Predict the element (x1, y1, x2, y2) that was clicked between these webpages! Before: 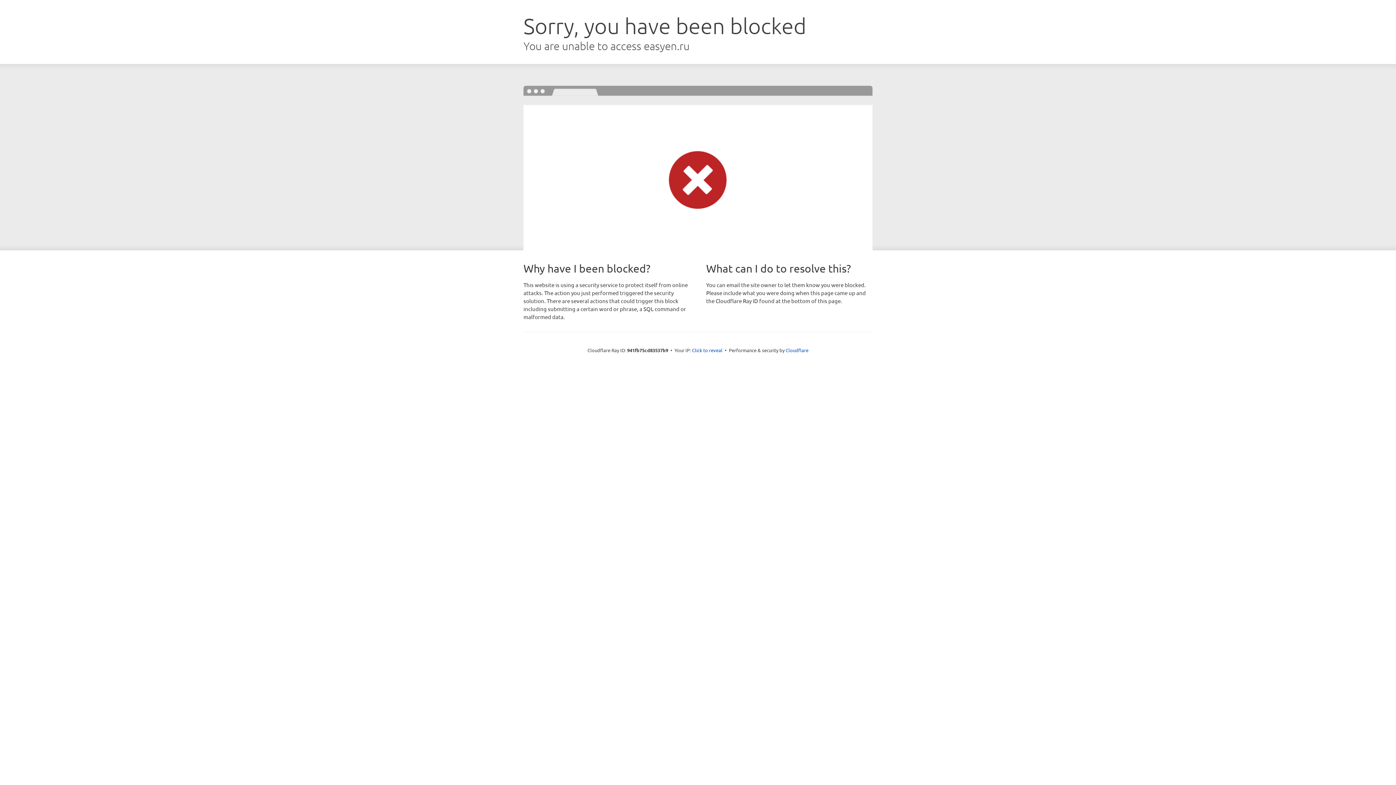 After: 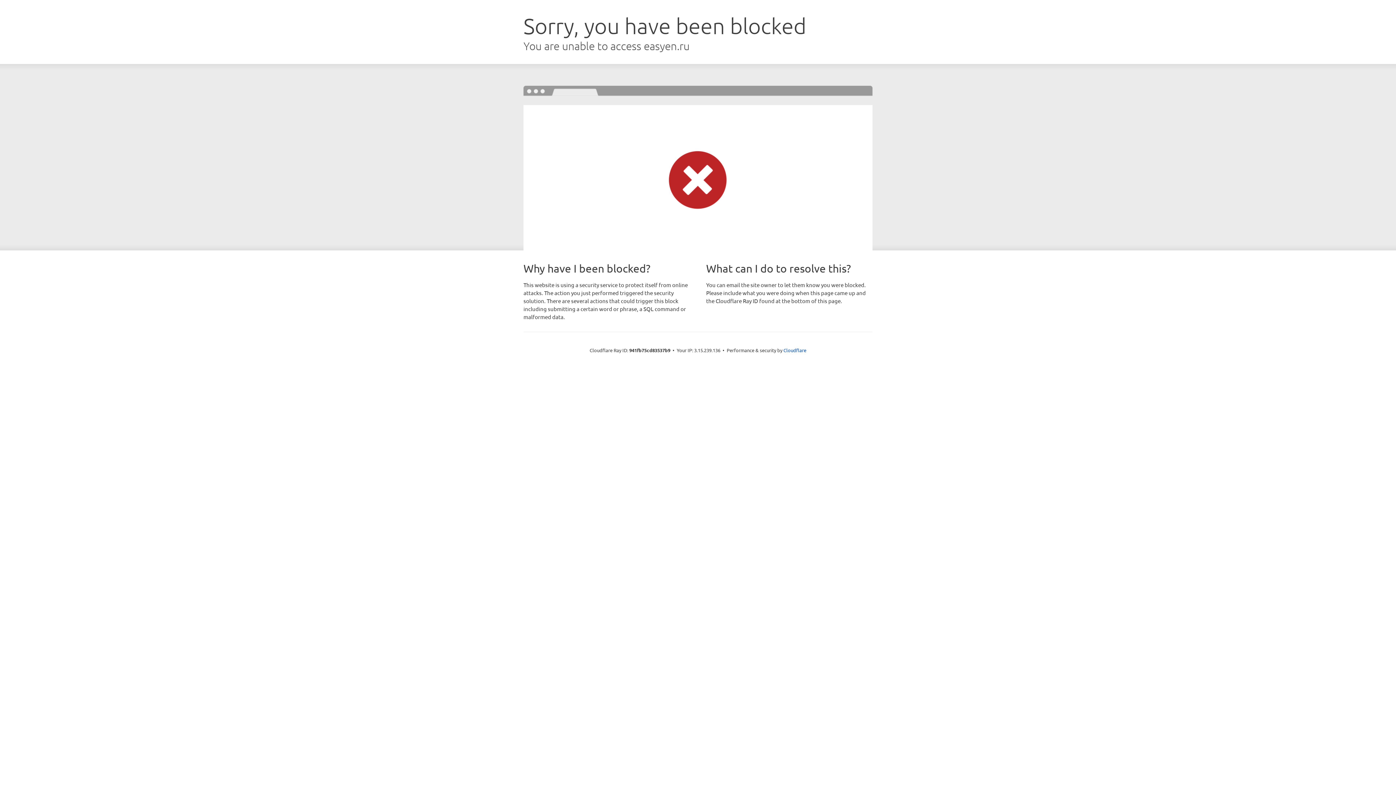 Action: bbox: (692, 346, 722, 353) label: Click to reveal